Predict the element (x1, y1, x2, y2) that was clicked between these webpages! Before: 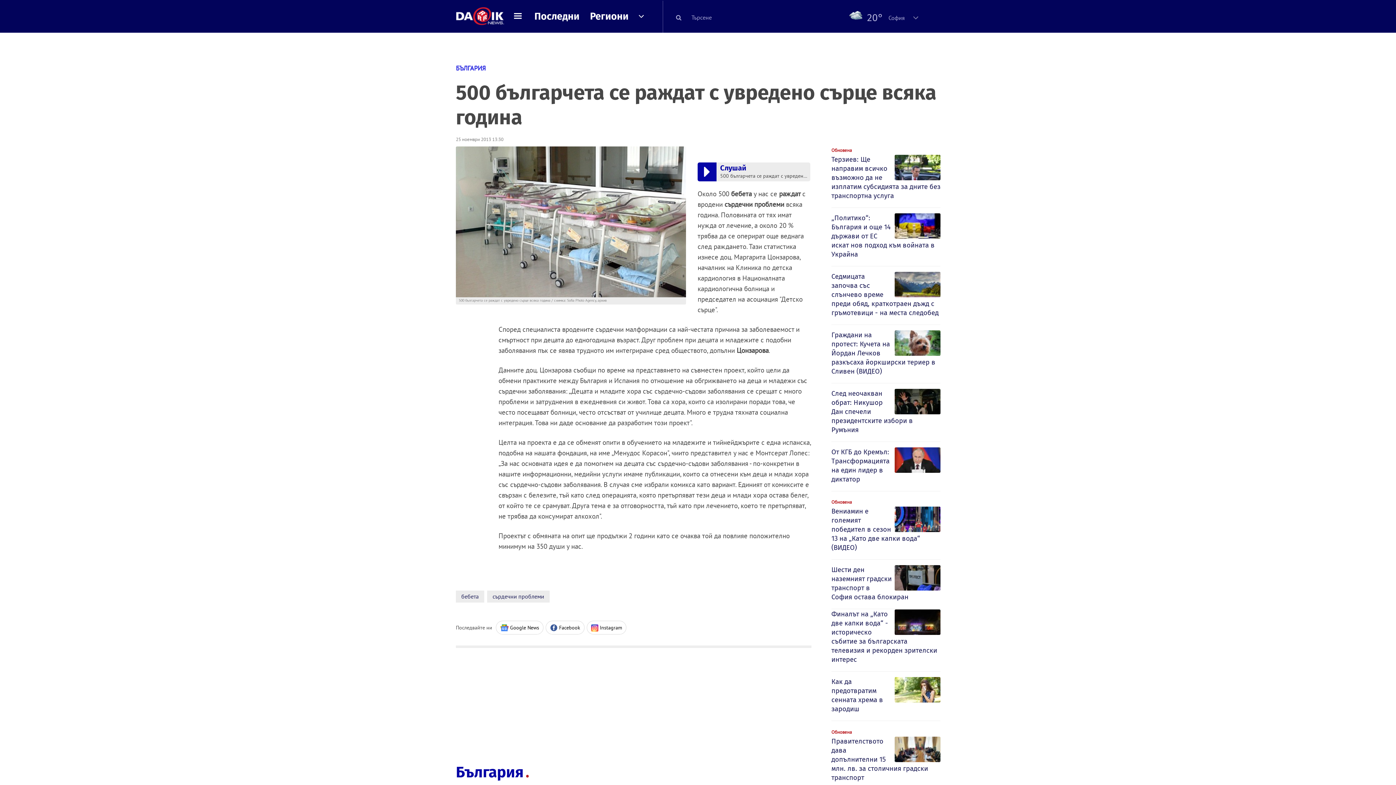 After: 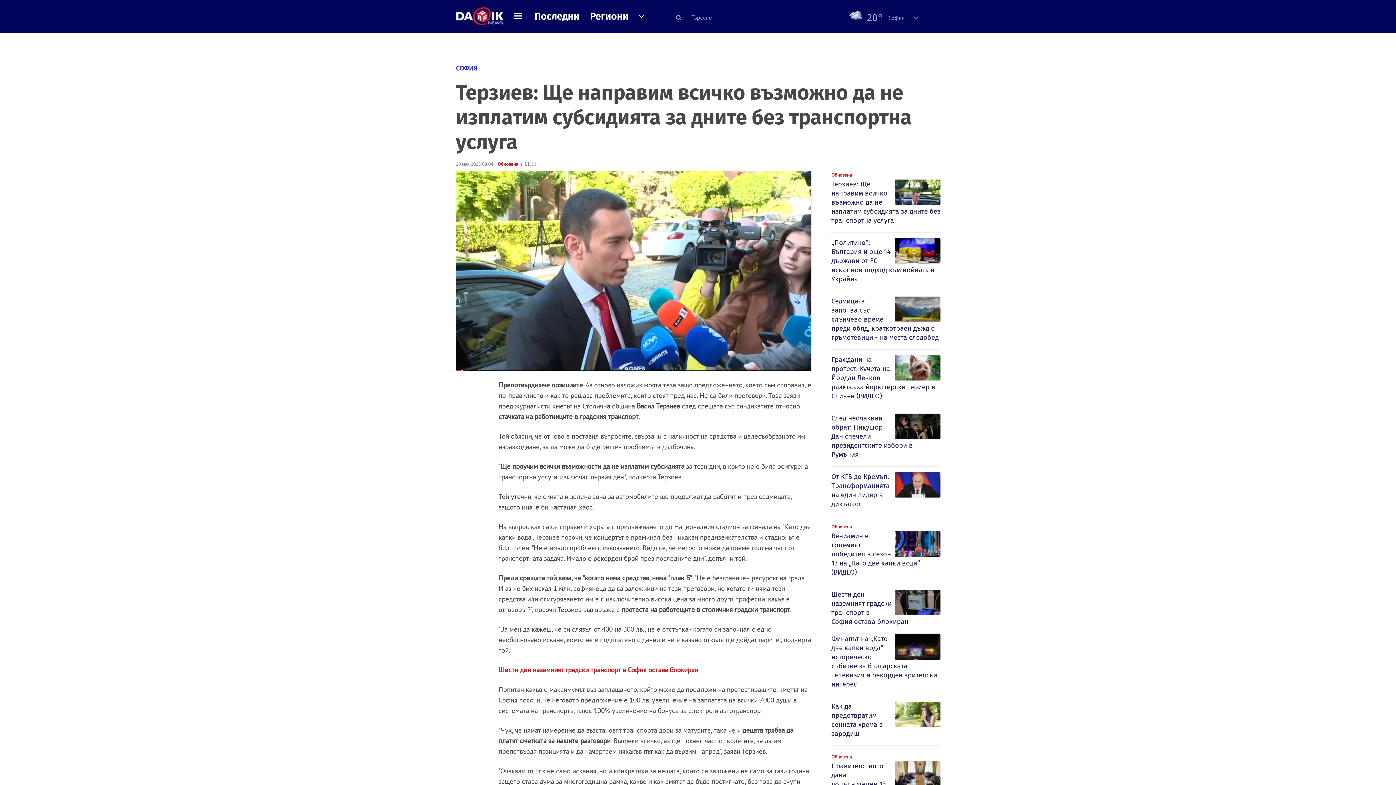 Action: label: Терзиев: Ще направим всичко възможно да не изплатим субсидията за дните без транспортна услуга bbox: (831, 154, 940, 202)